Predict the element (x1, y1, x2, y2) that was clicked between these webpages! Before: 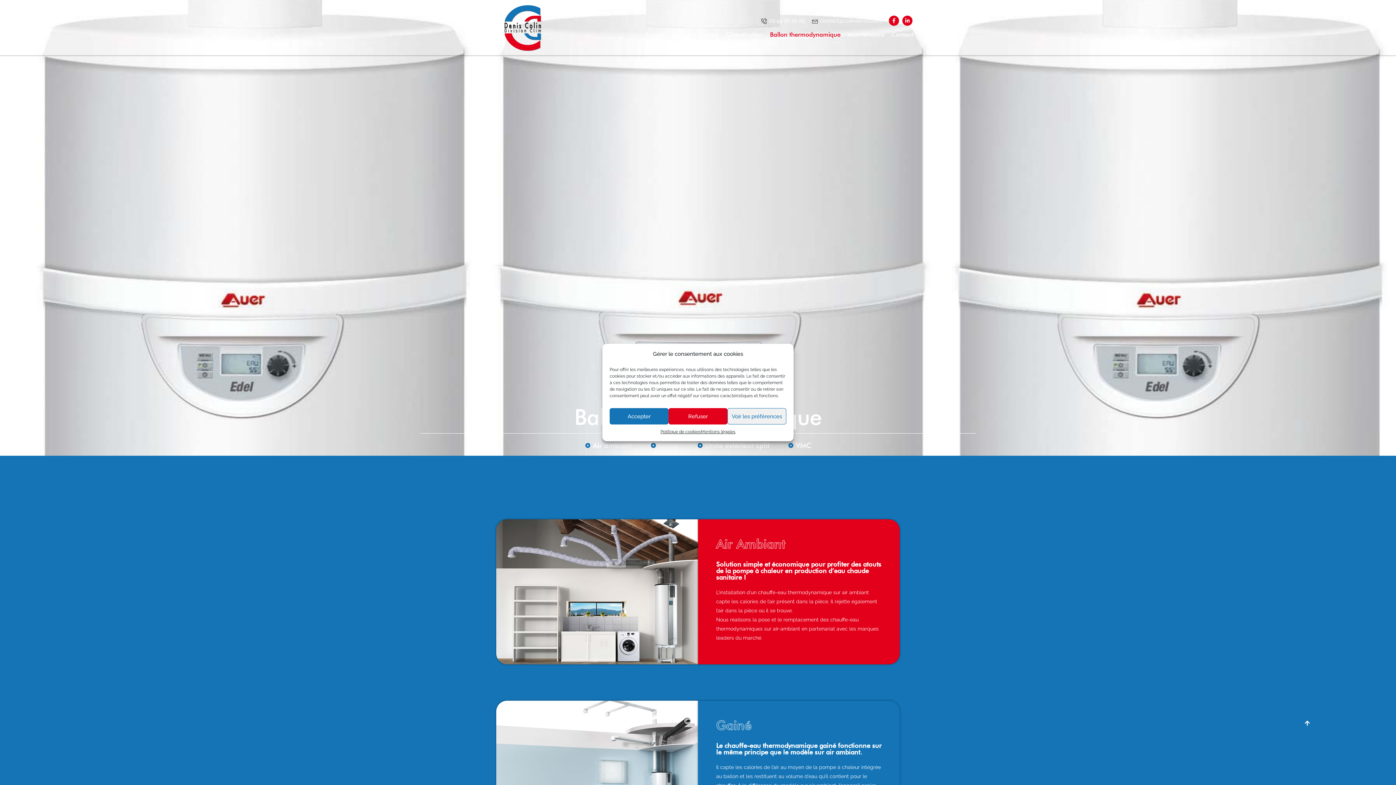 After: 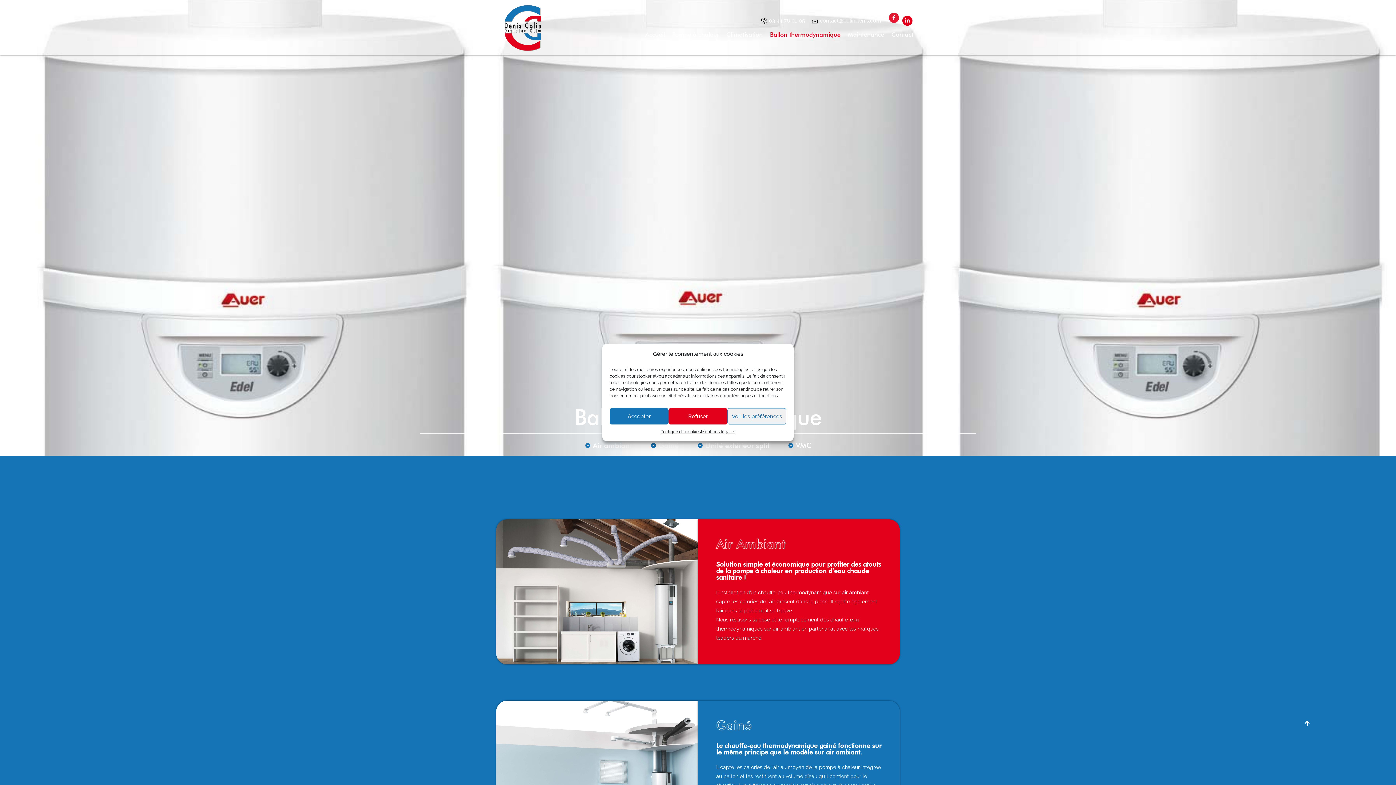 Action: label: Facebook-f bbox: (889, 15, 899, 25)